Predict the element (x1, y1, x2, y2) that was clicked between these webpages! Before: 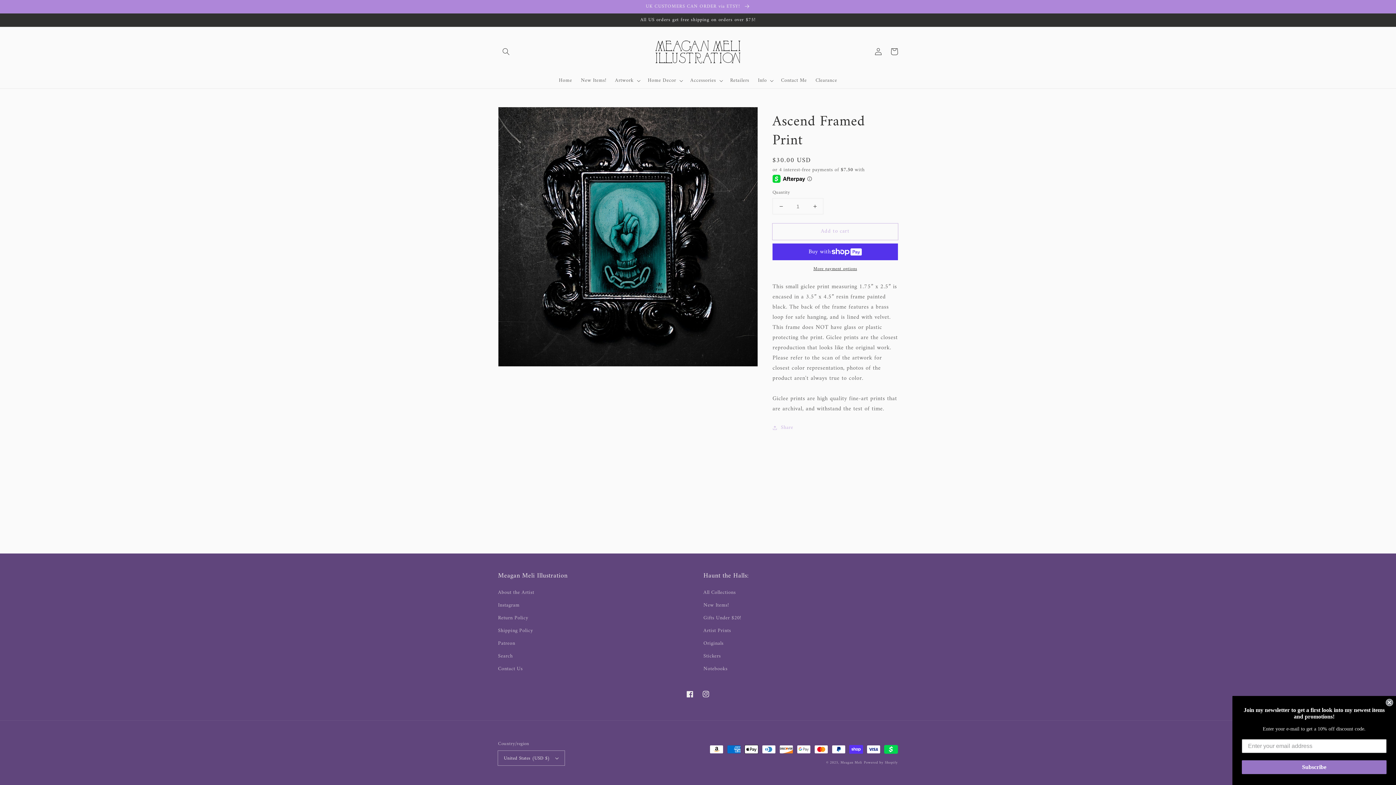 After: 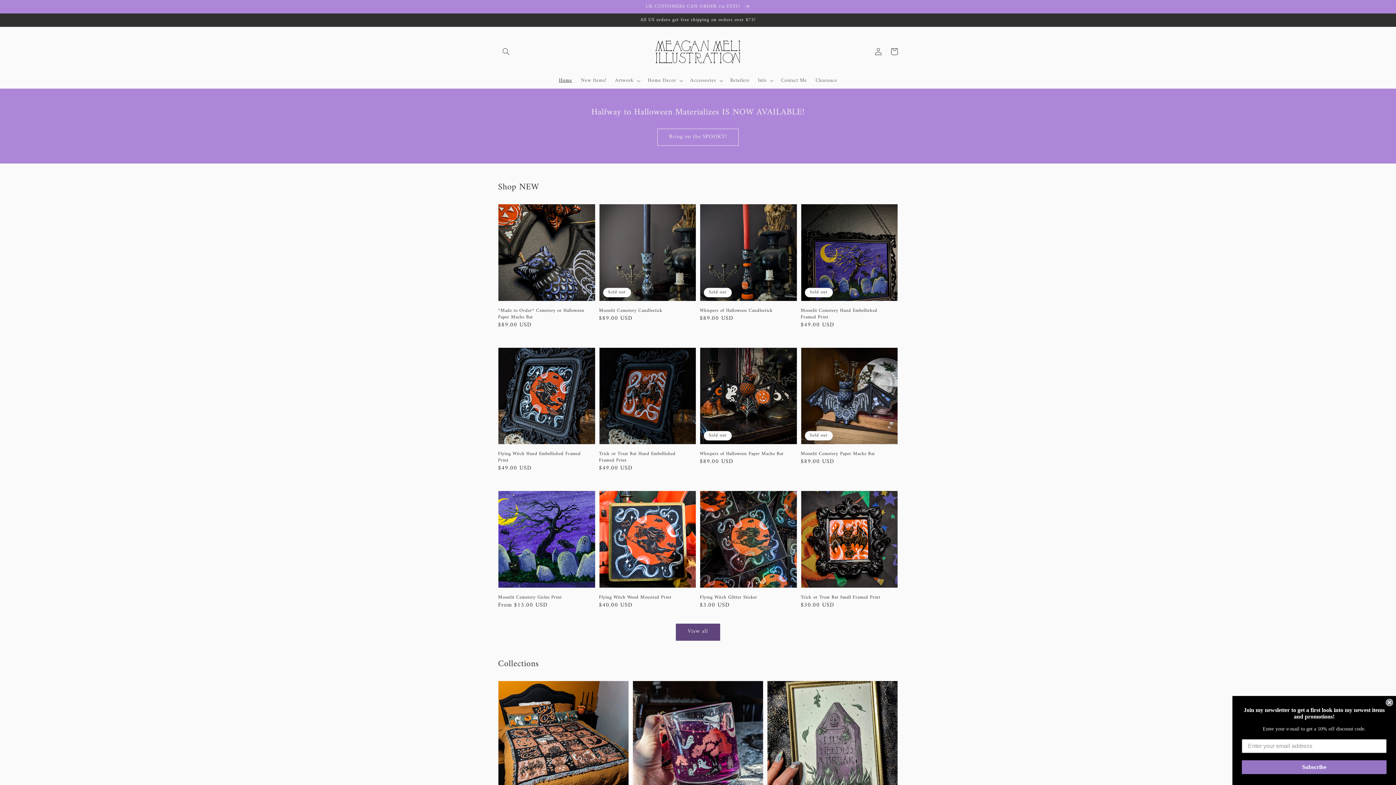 Action: bbox: (840, 759, 862, 766) label: Meagan Meli